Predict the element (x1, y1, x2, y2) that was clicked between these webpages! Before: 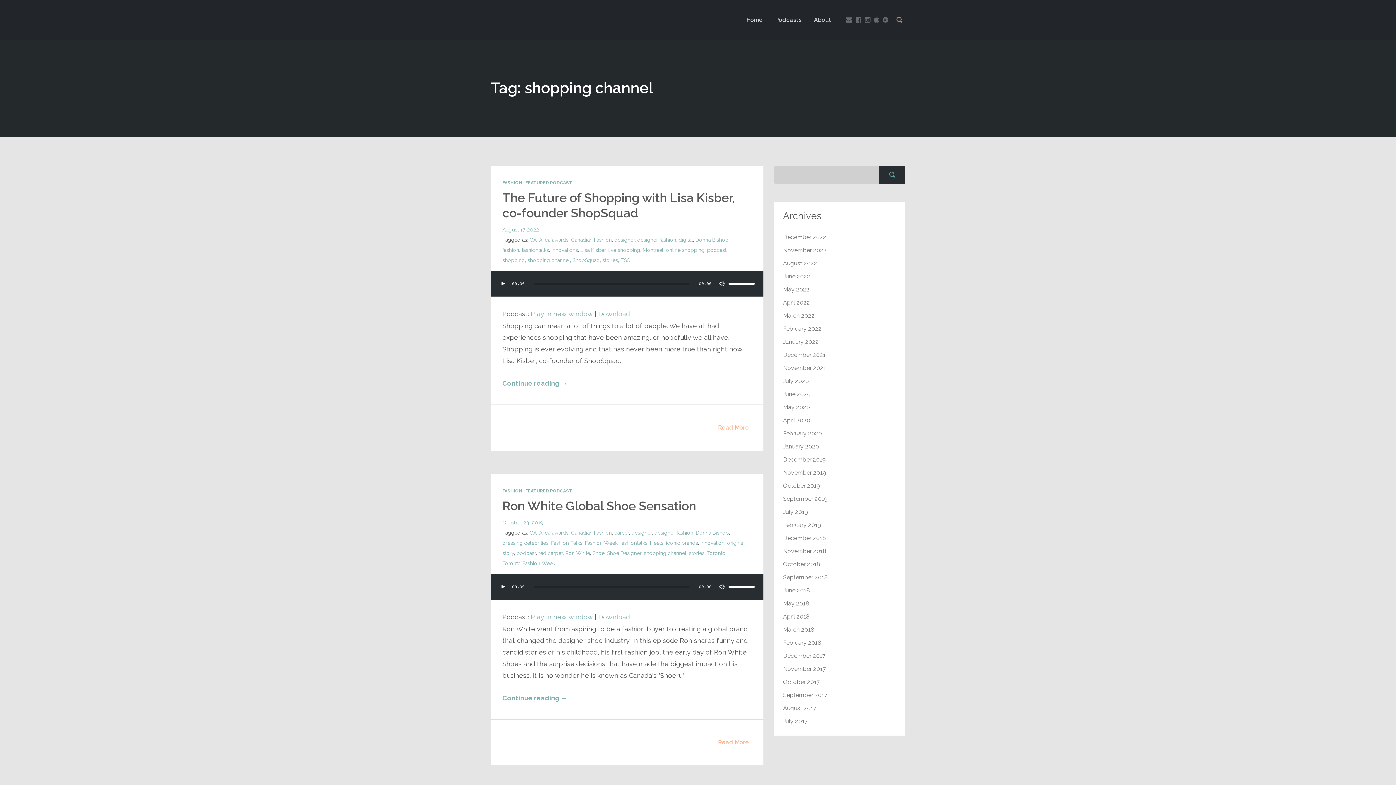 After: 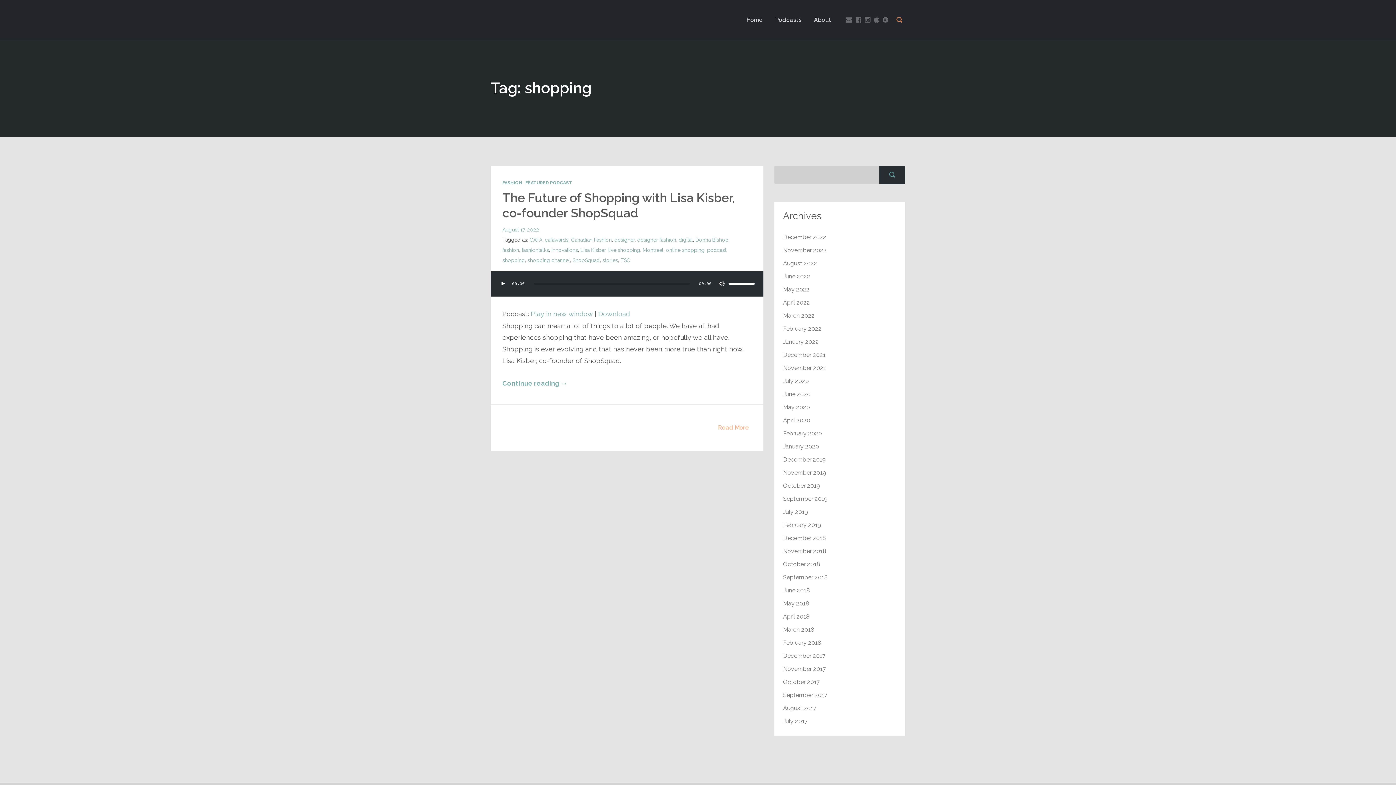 Action: label: shopping bbox: (502, 257, 525, 263)